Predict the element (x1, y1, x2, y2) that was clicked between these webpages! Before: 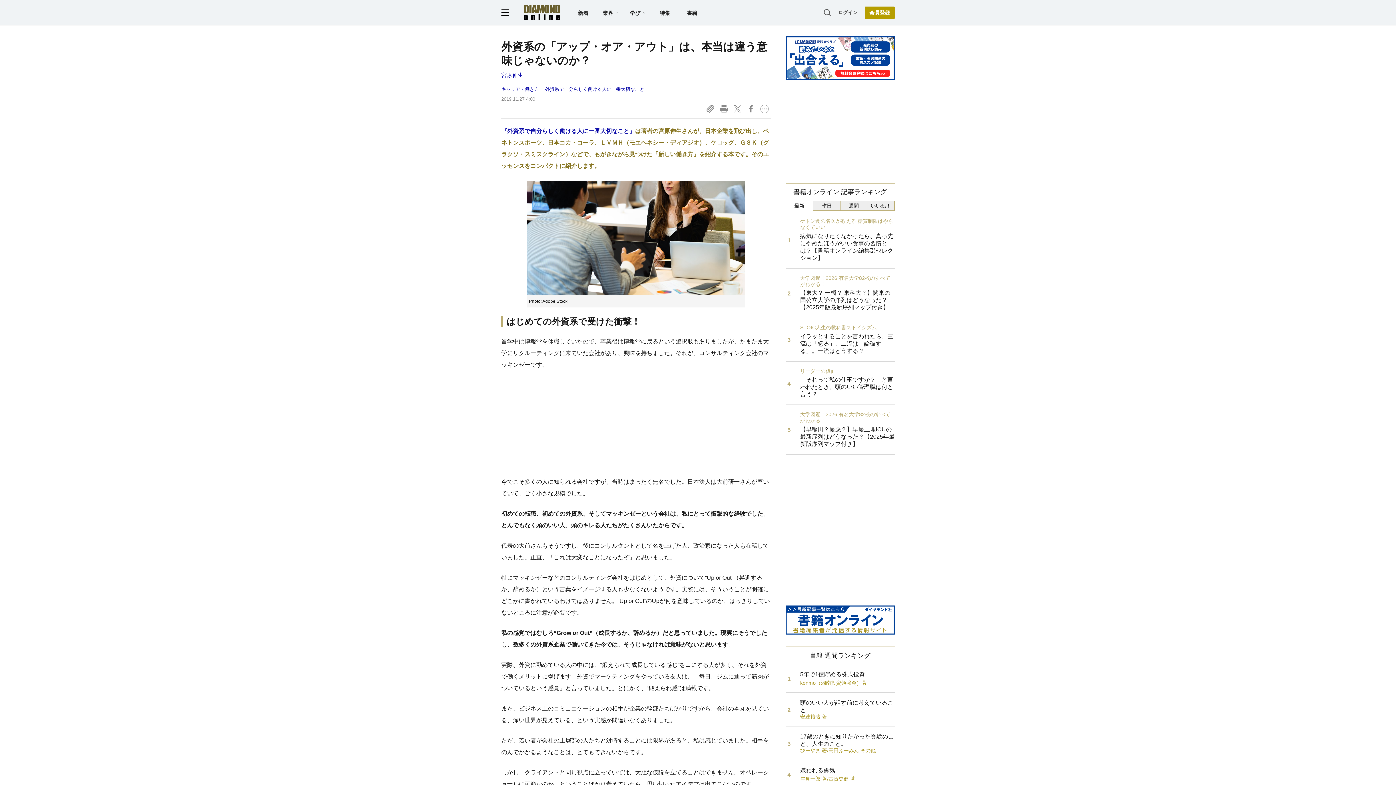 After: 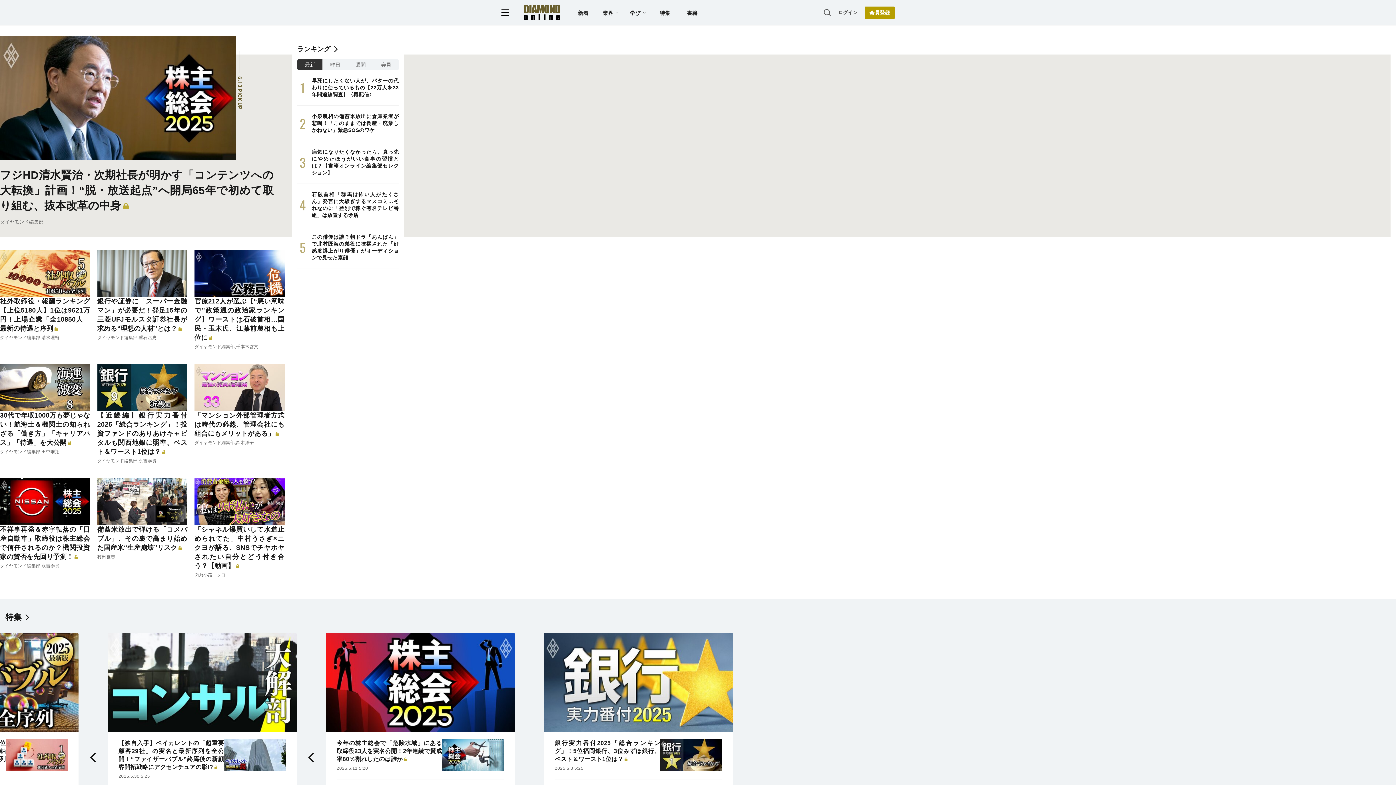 Action: bbox: (524, 4, 560, 20)